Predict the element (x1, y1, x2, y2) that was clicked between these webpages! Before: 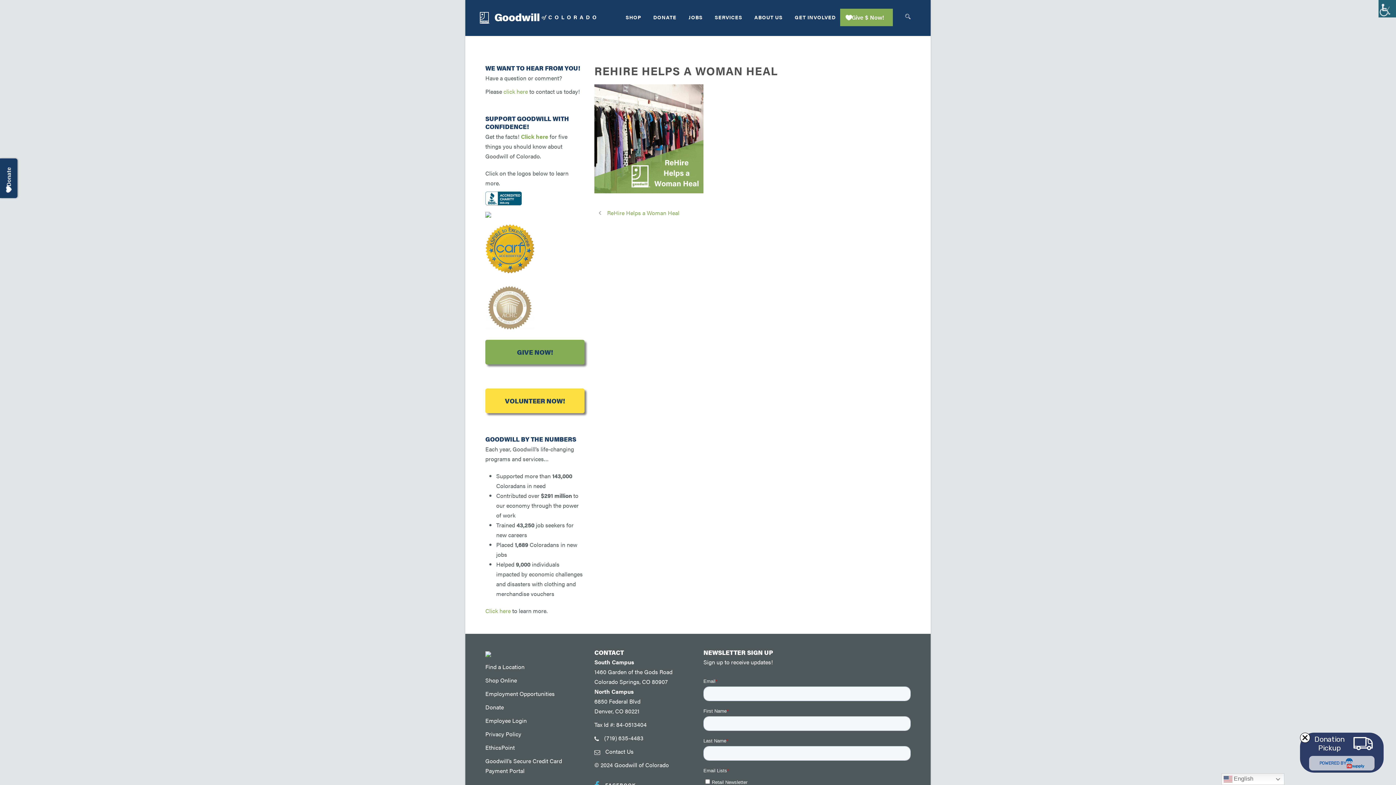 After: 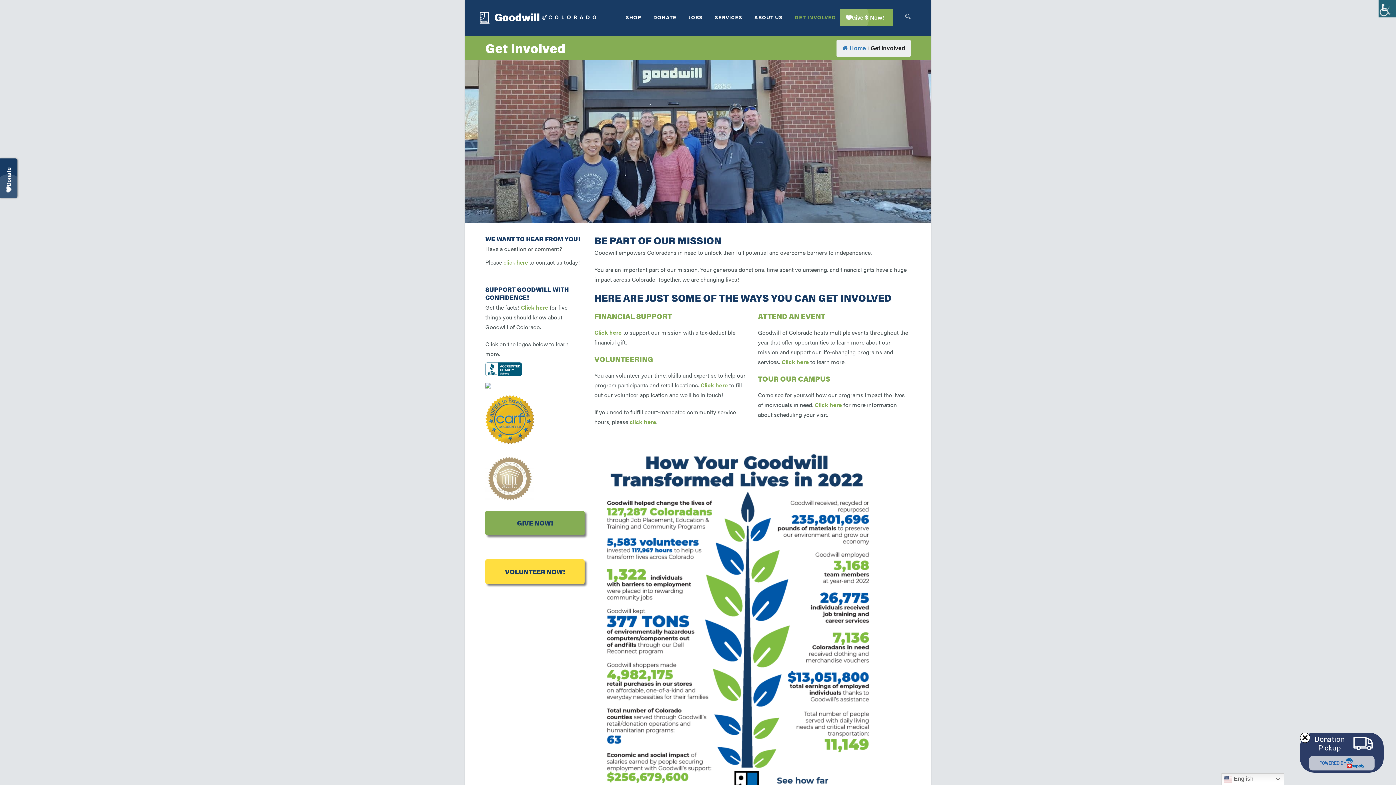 Action: label: GET INVOLVED bbox: (782, 13, 836, 36)